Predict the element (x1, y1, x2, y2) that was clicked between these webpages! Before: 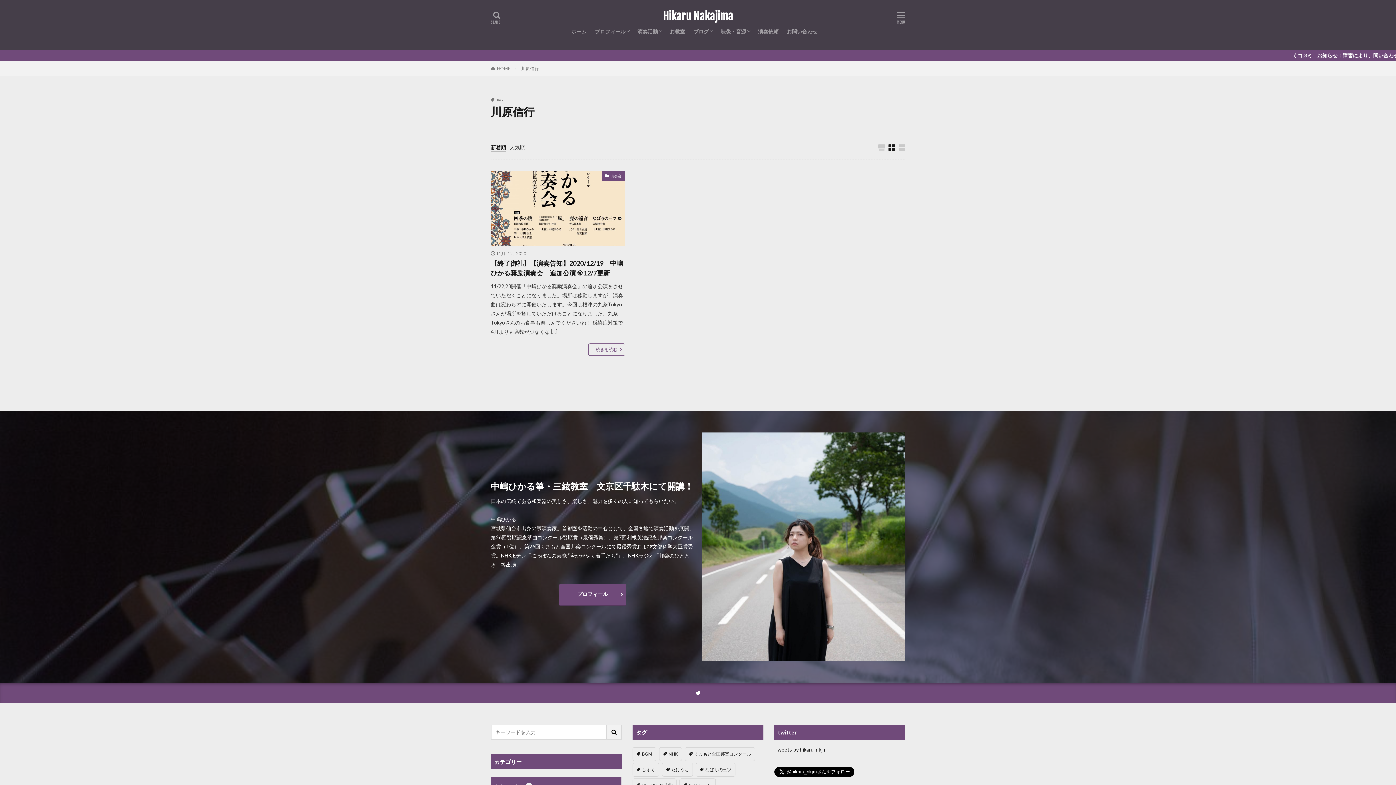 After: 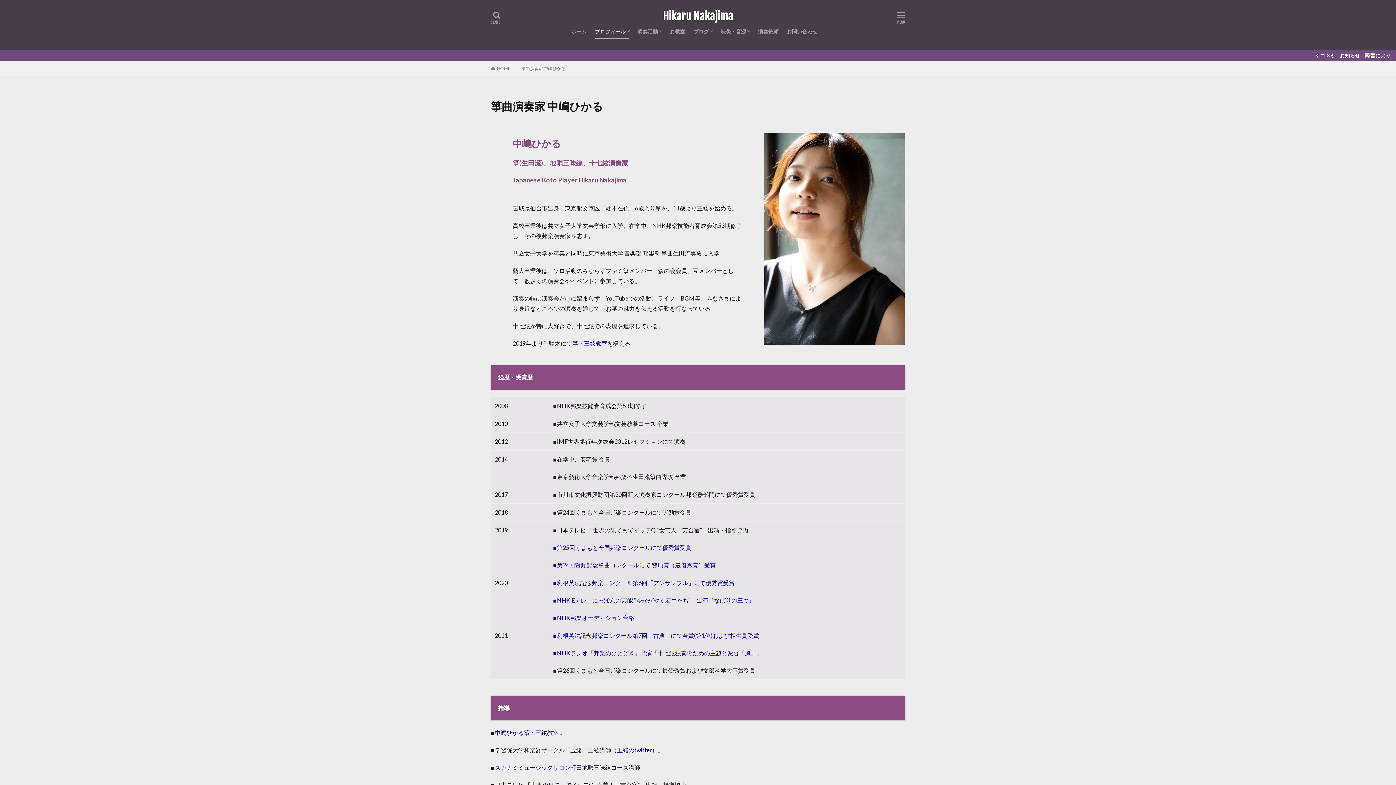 Action: bbox: (595, 25, 629, 37) label: プロフィール